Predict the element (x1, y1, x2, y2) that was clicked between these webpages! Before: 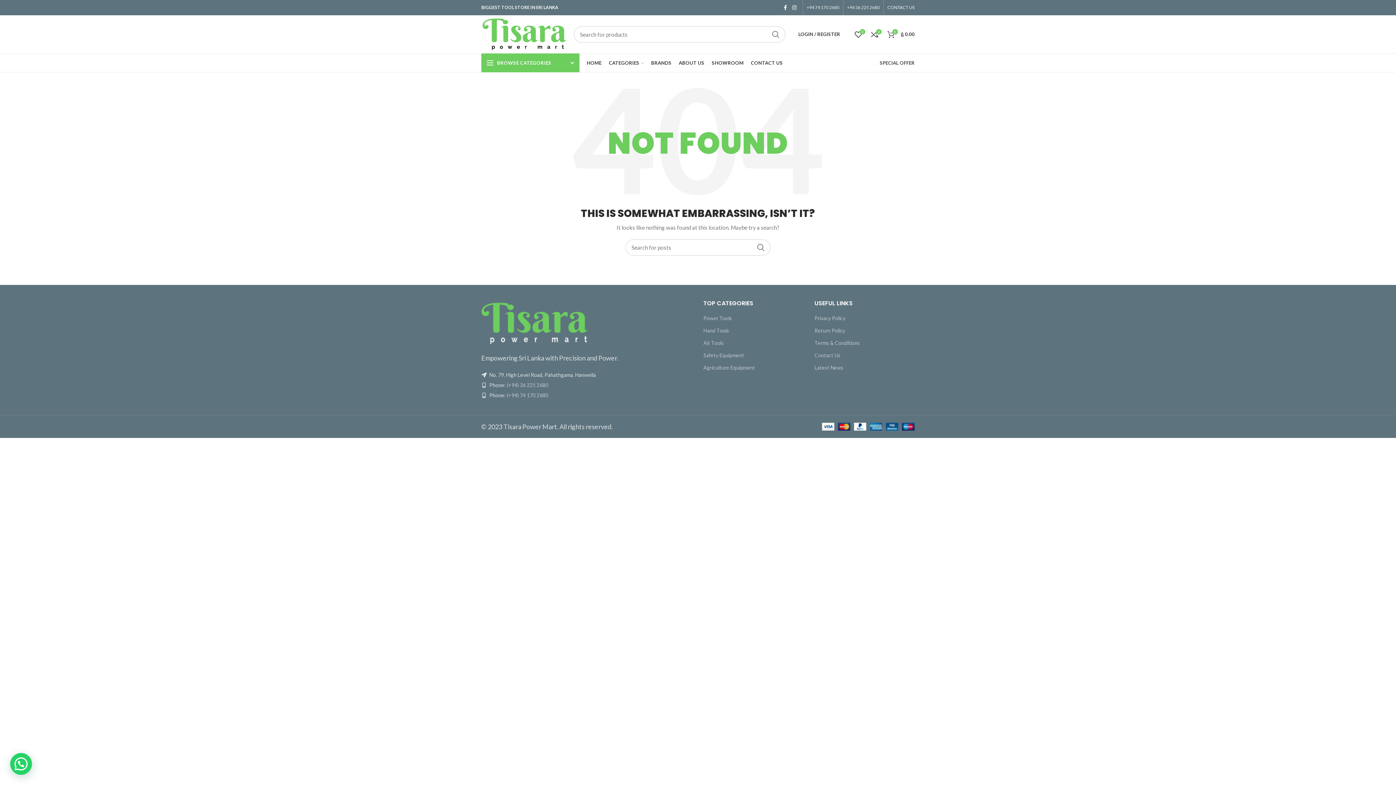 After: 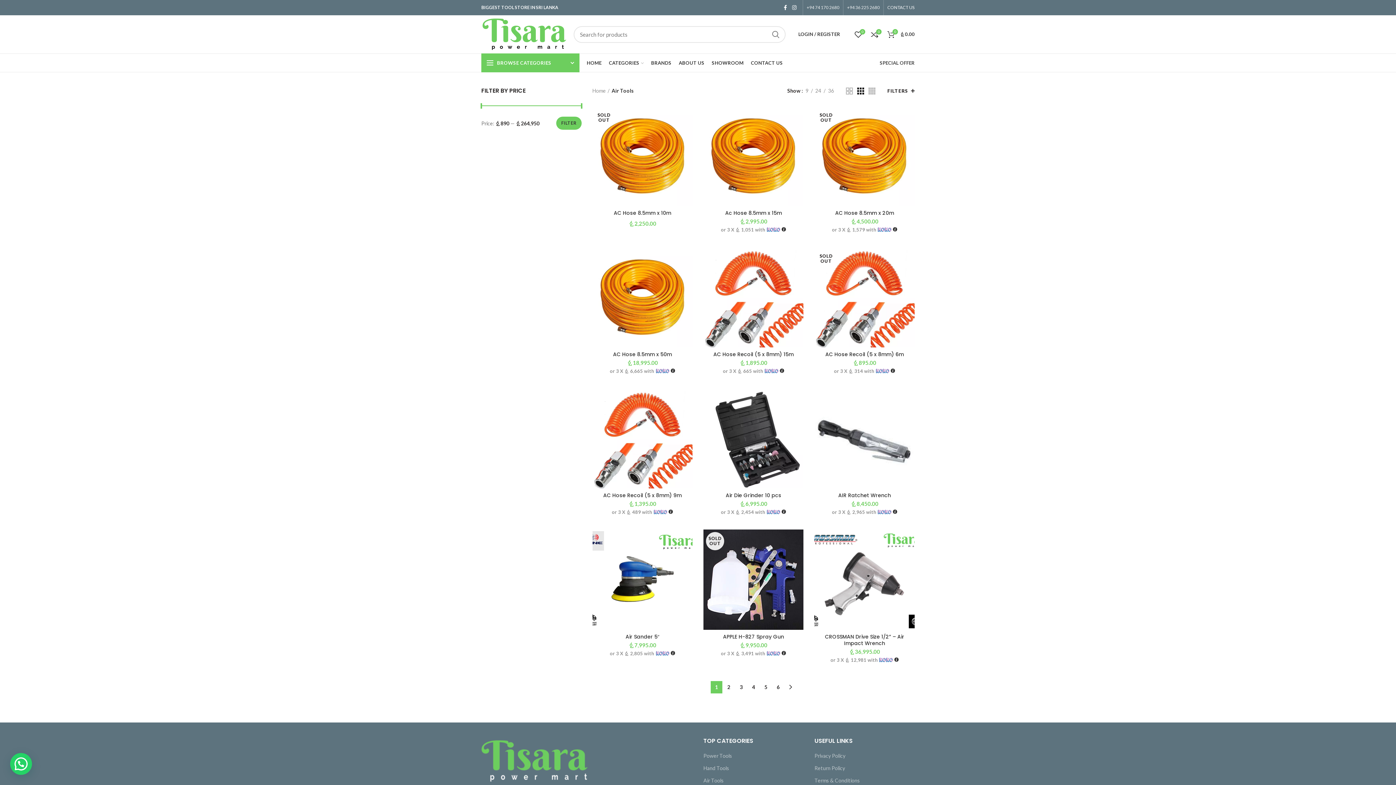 Action: label: Air Tools bbox: (703, 340, 724, 346)